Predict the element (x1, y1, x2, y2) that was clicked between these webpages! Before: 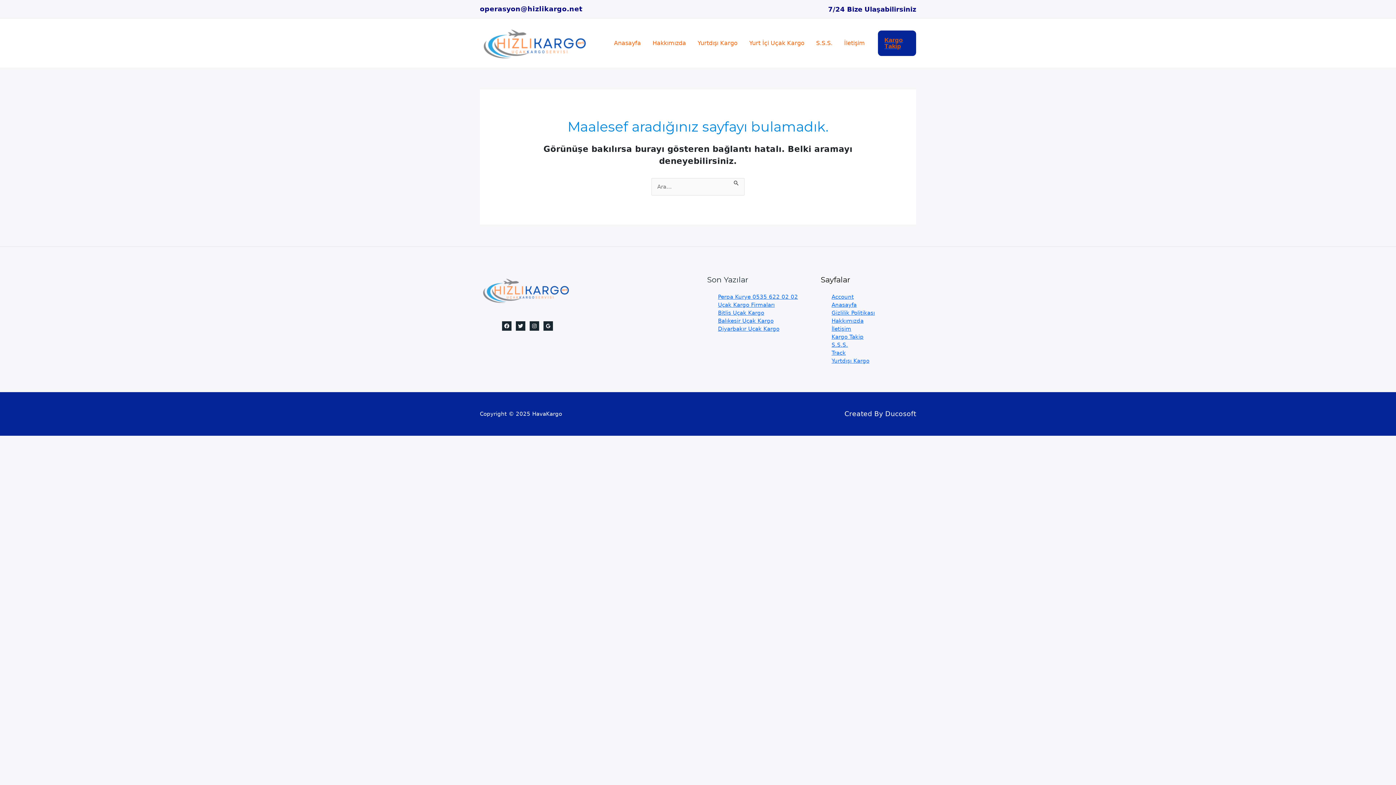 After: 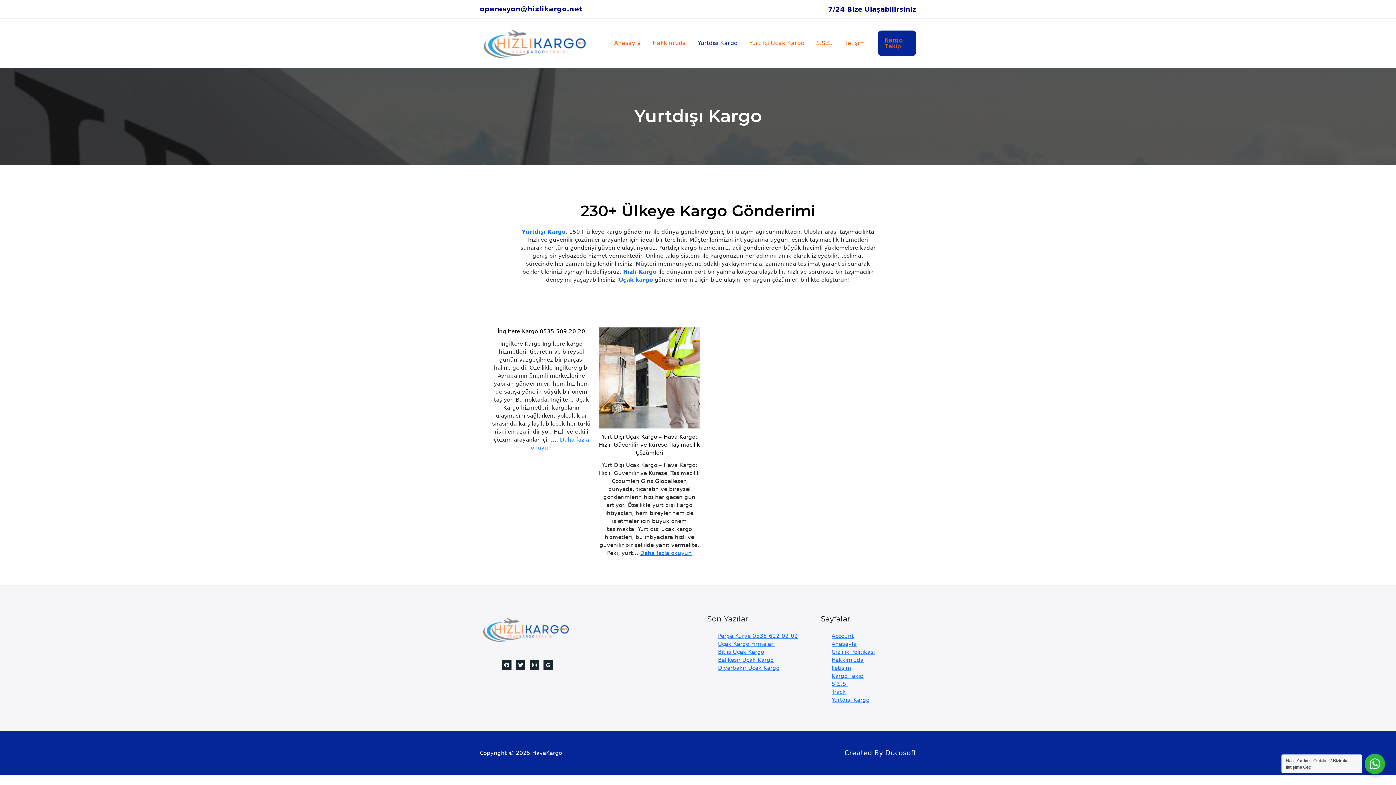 Action: label: Yurtdışı Kargo bbox: (831, 357, 869, 364)